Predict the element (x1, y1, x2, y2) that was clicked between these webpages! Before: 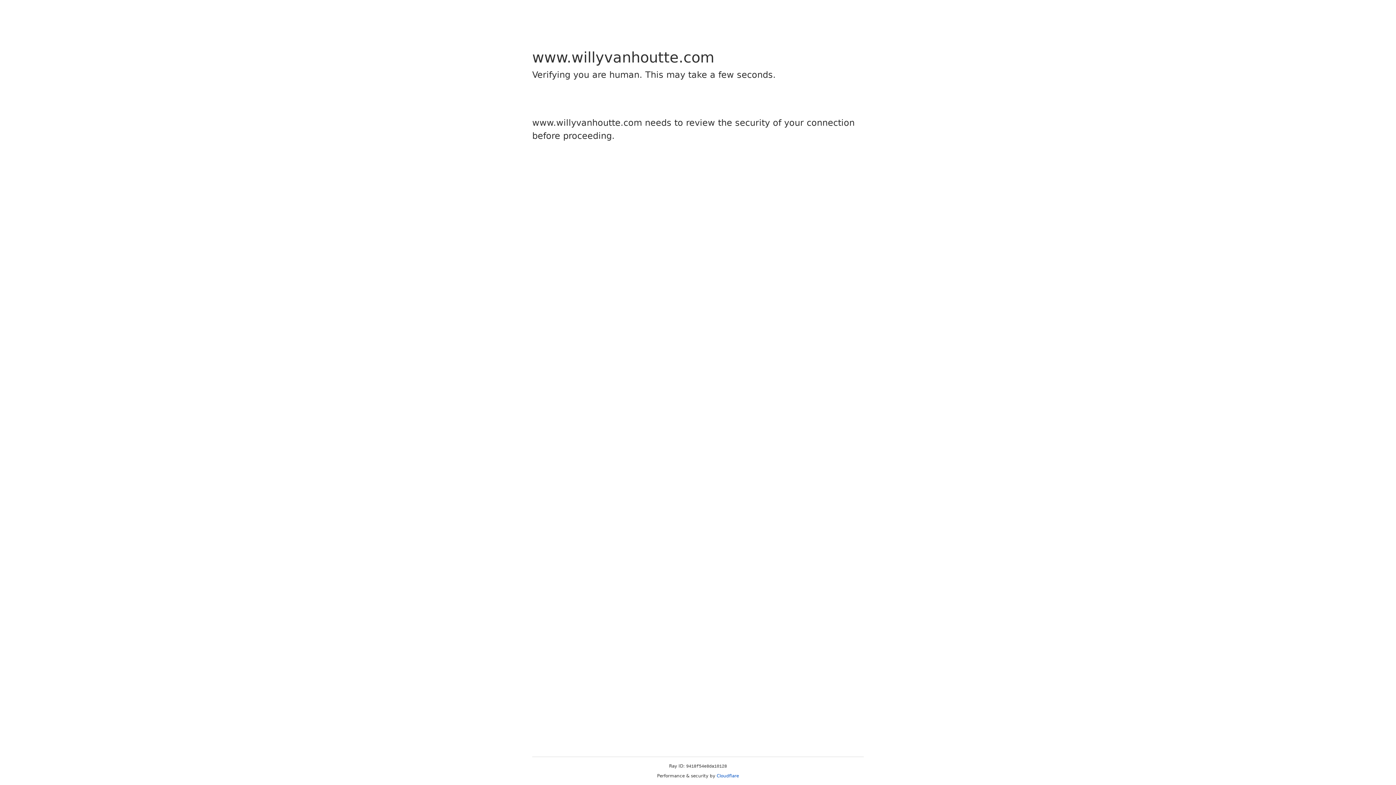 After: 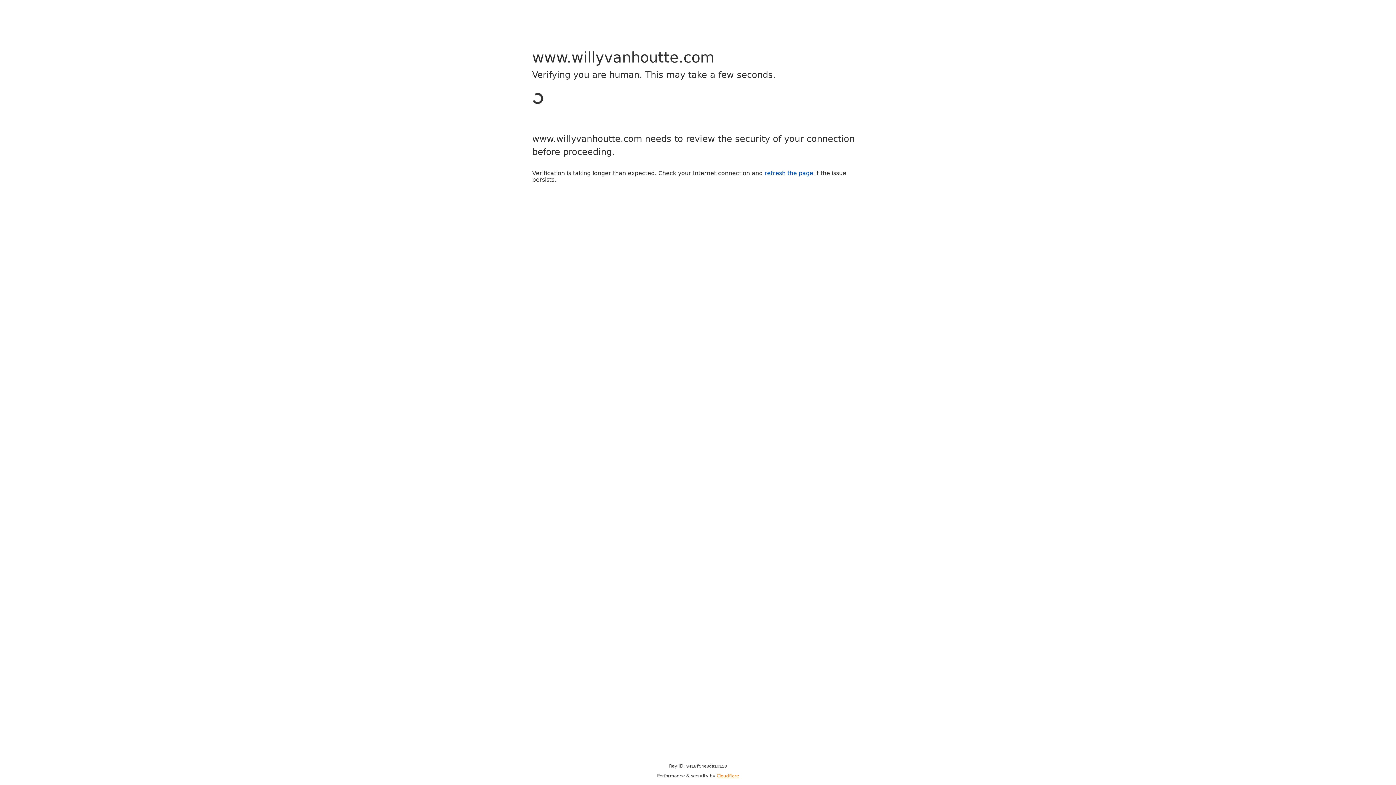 Action: label: Cloudflare bbox: (716, 773, 739, 778)